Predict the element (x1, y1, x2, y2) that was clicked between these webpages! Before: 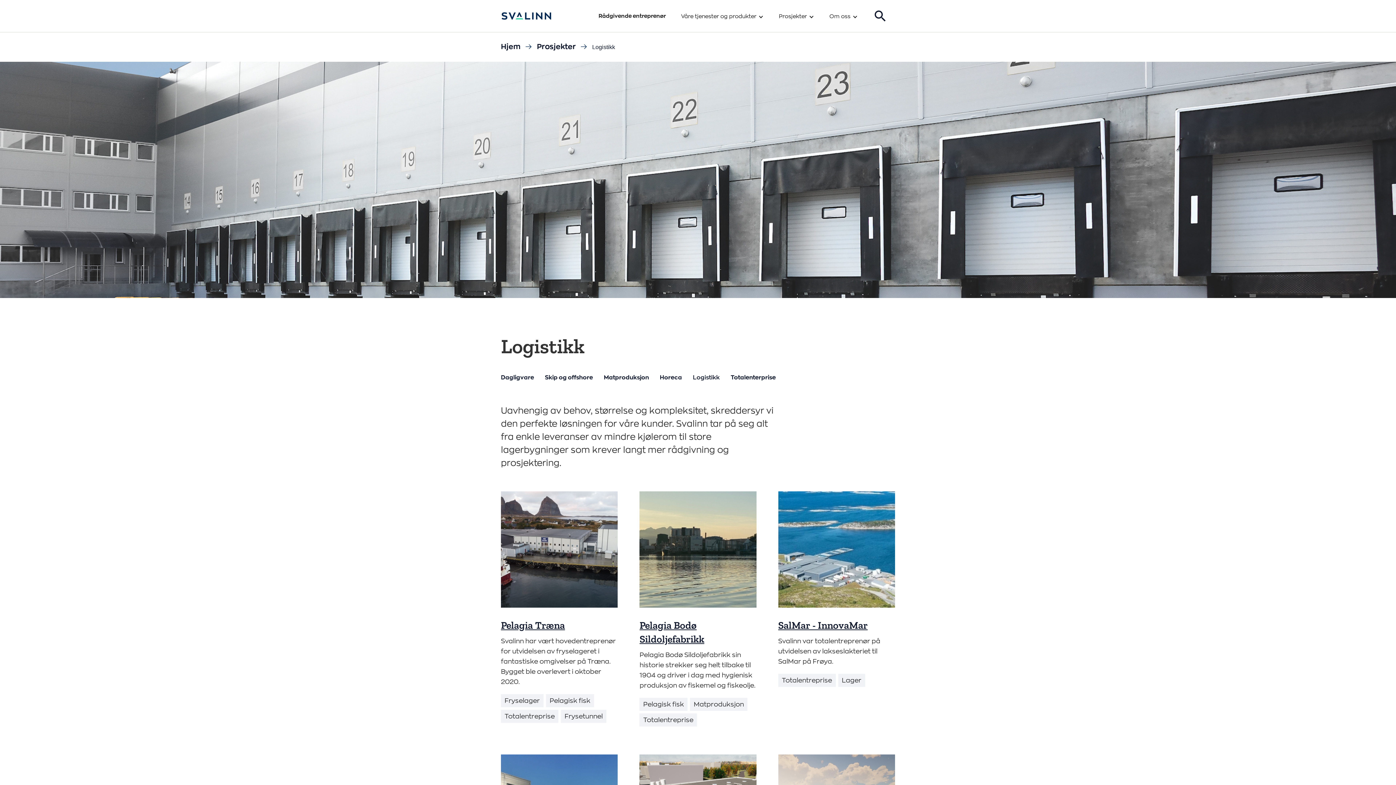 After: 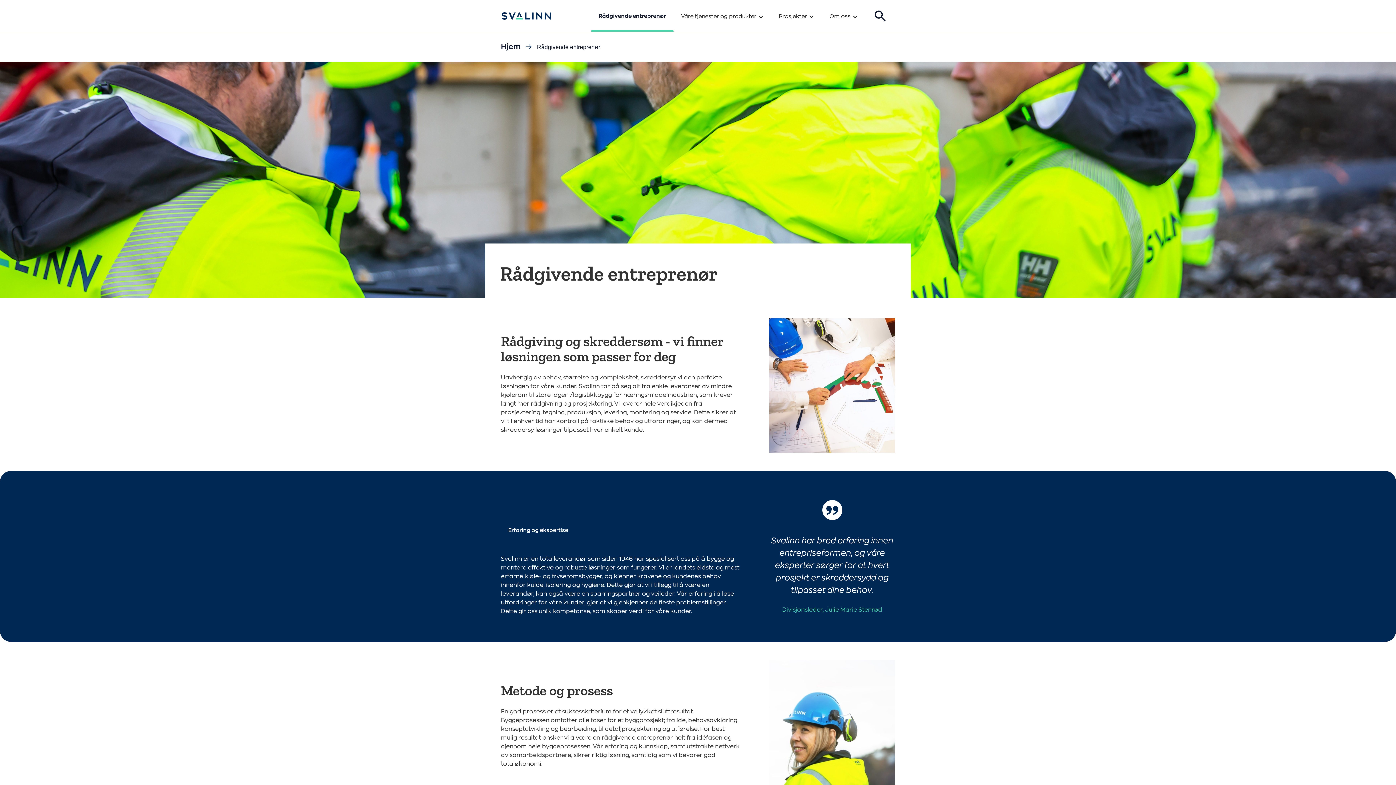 Action: label: Rådgivende entreprenør bbox: (591, 0, 673, 31)